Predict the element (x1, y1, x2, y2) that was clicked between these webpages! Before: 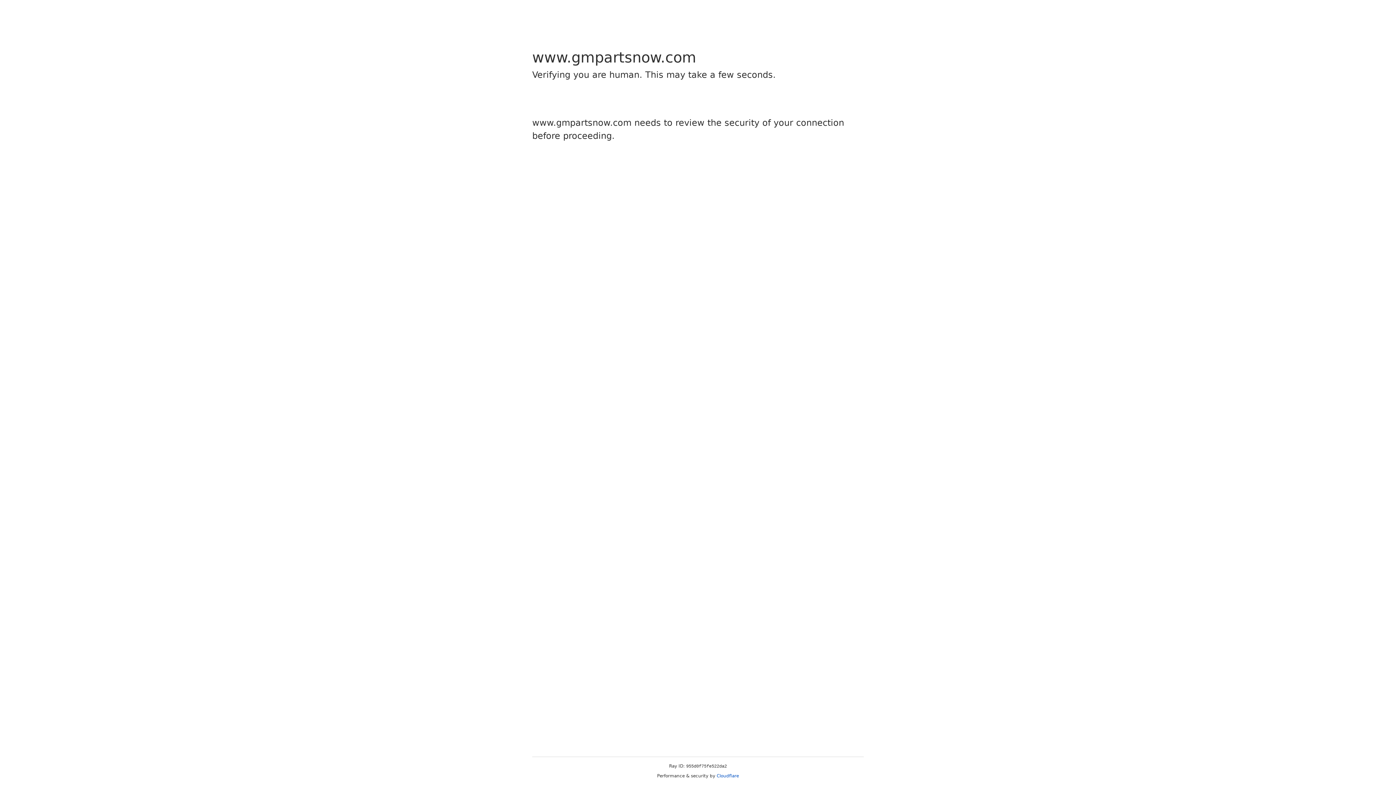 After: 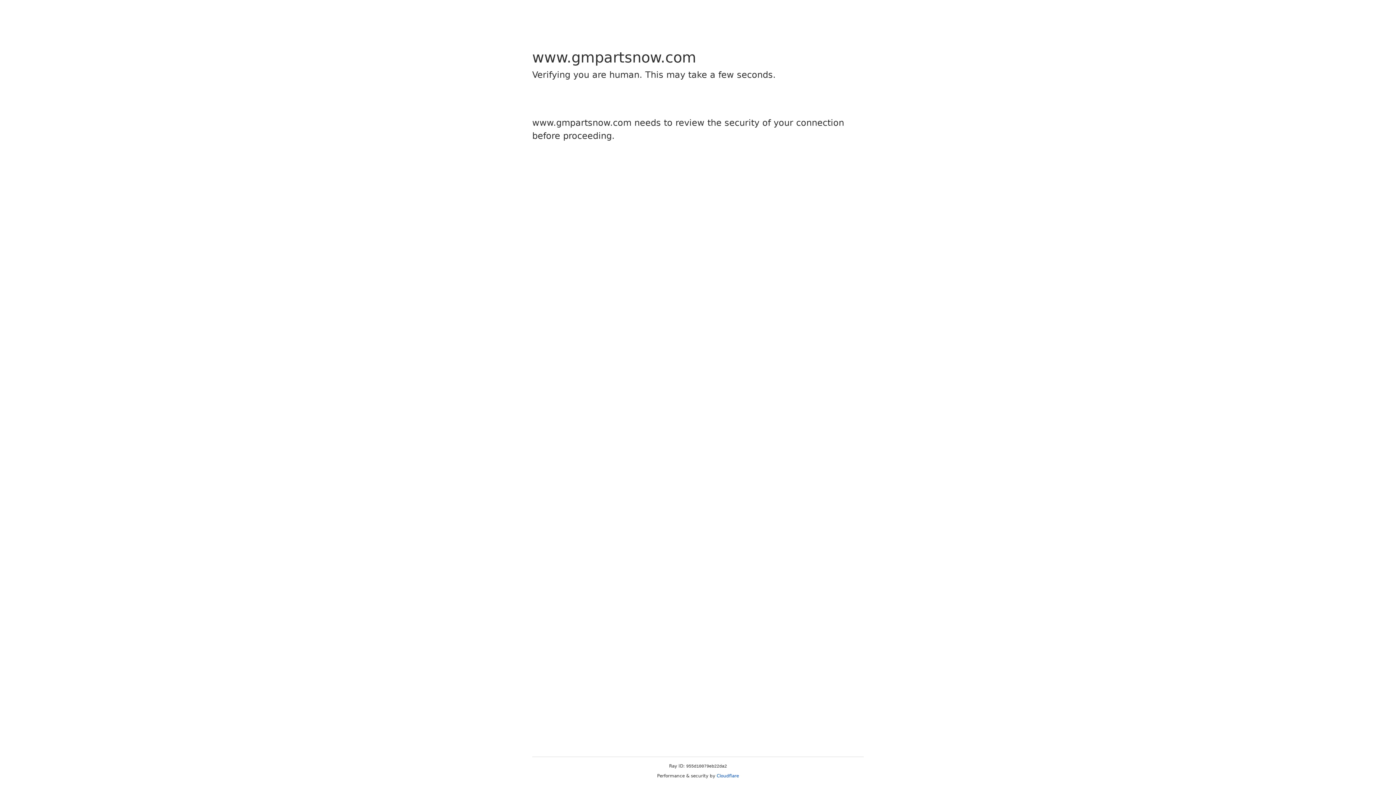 Action: label: Cloudflare bbox: (716, 773, 739, 778)